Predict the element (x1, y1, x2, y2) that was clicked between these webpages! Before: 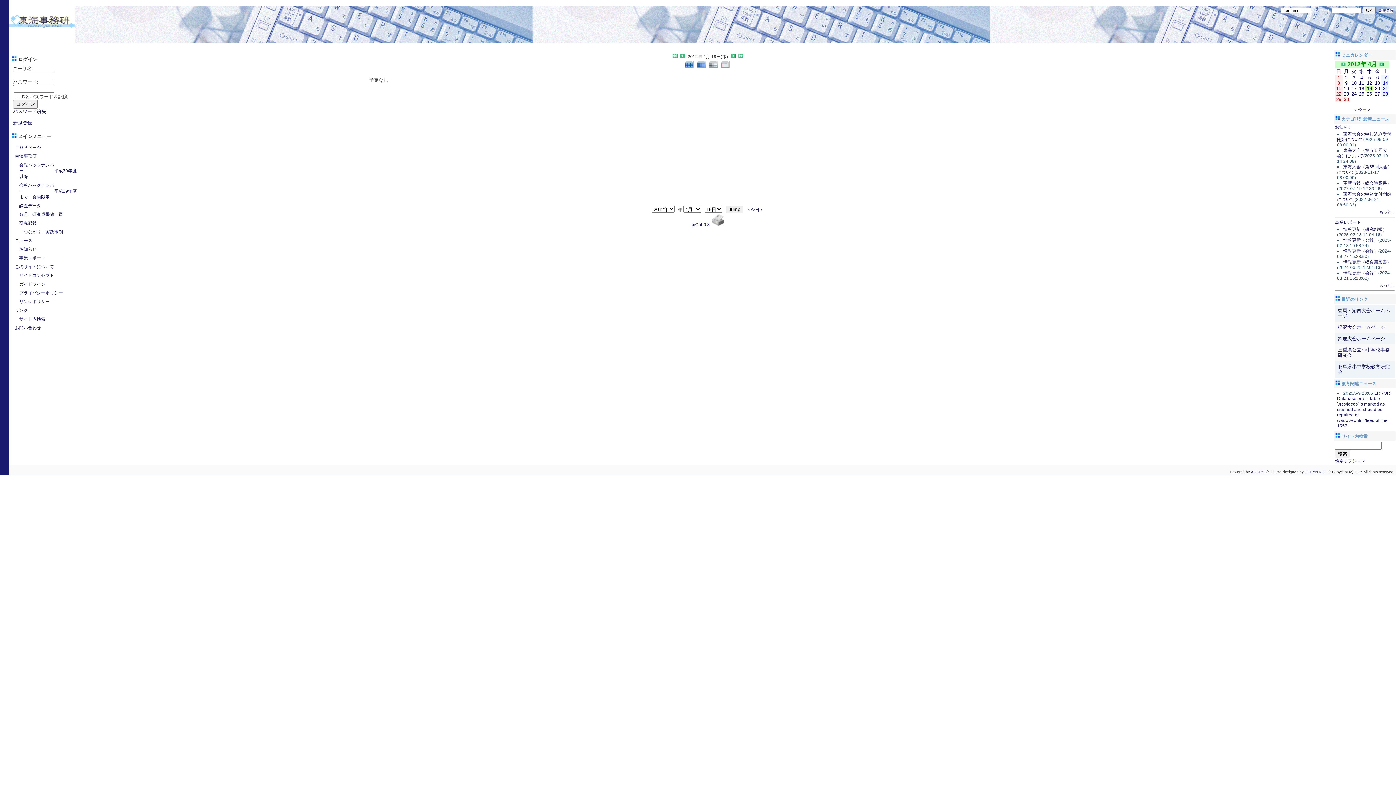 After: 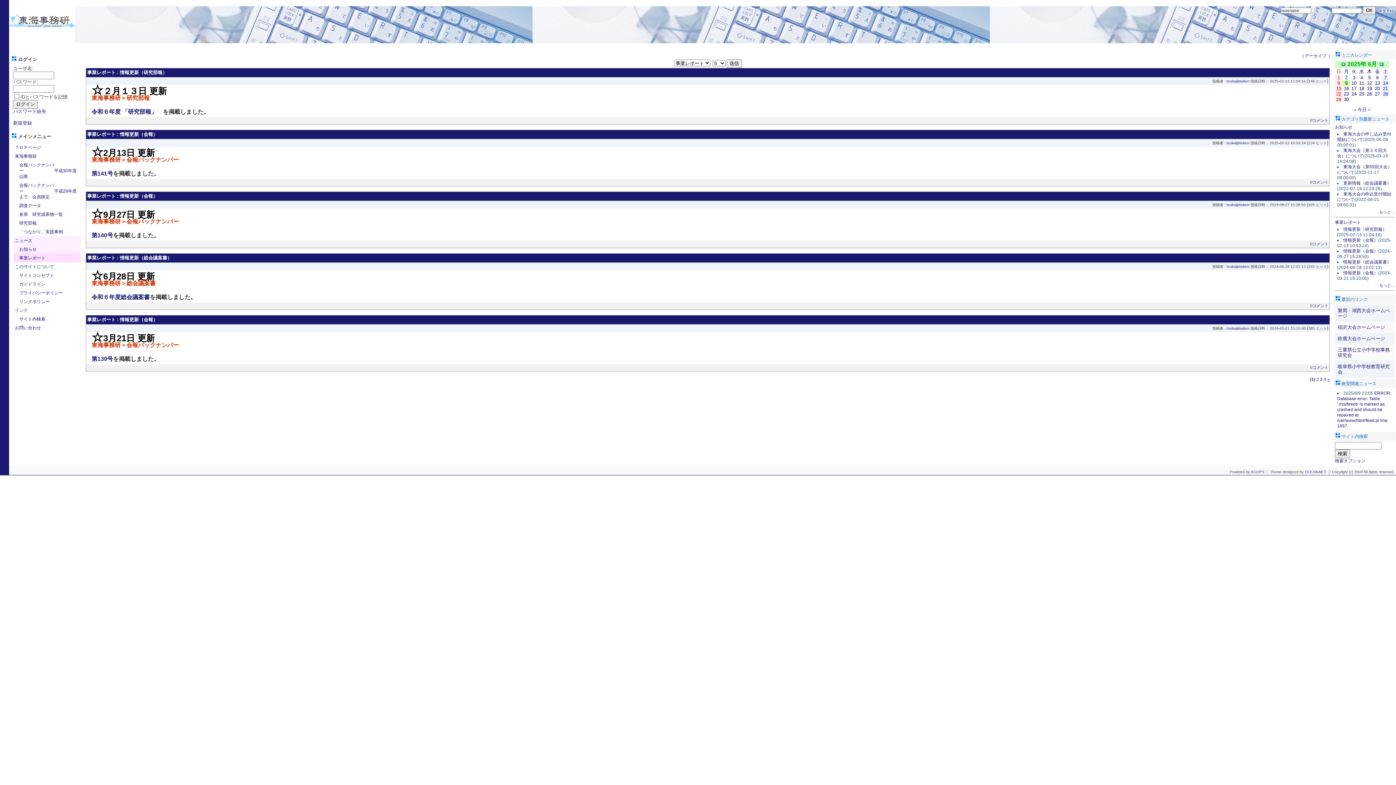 Action: label: もっと... bbox: (1379, 283, 1394, 287)